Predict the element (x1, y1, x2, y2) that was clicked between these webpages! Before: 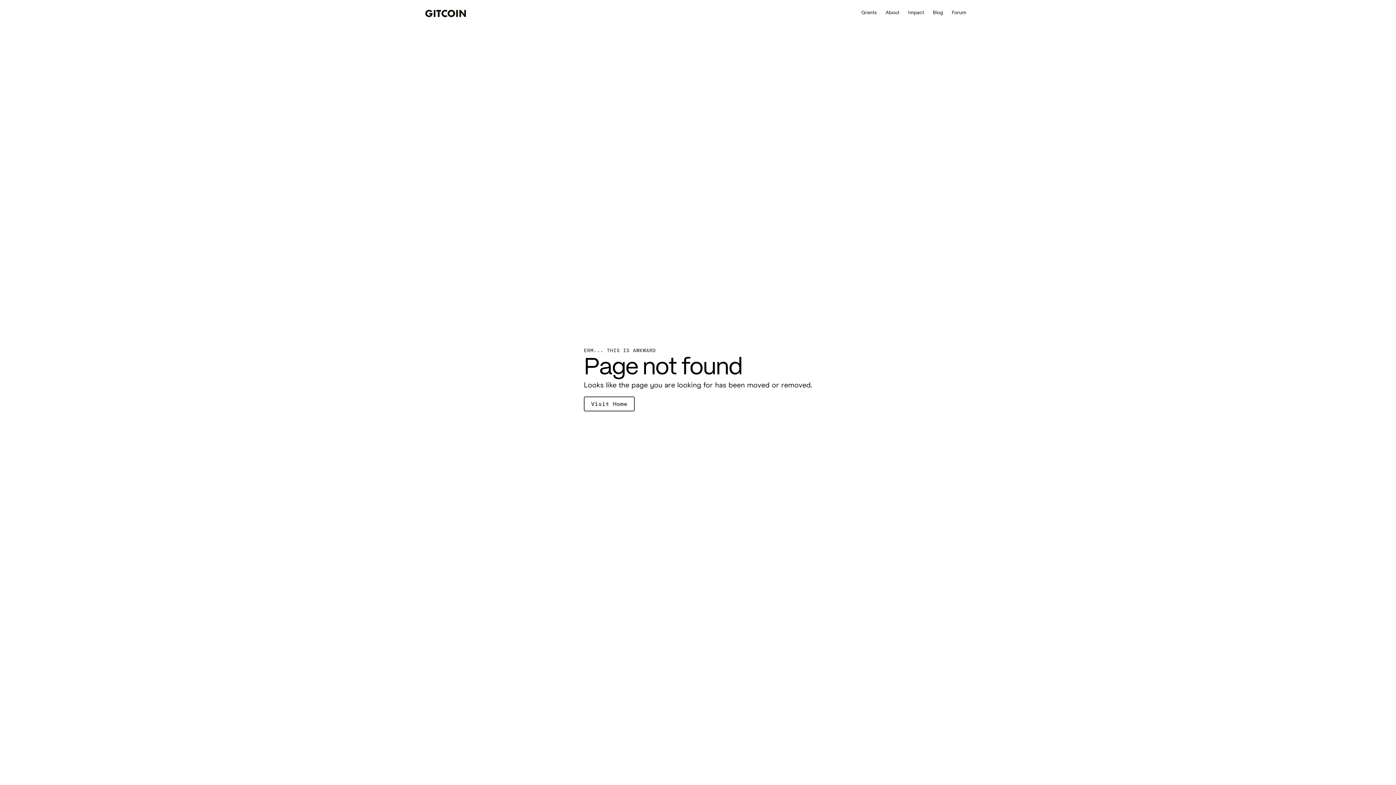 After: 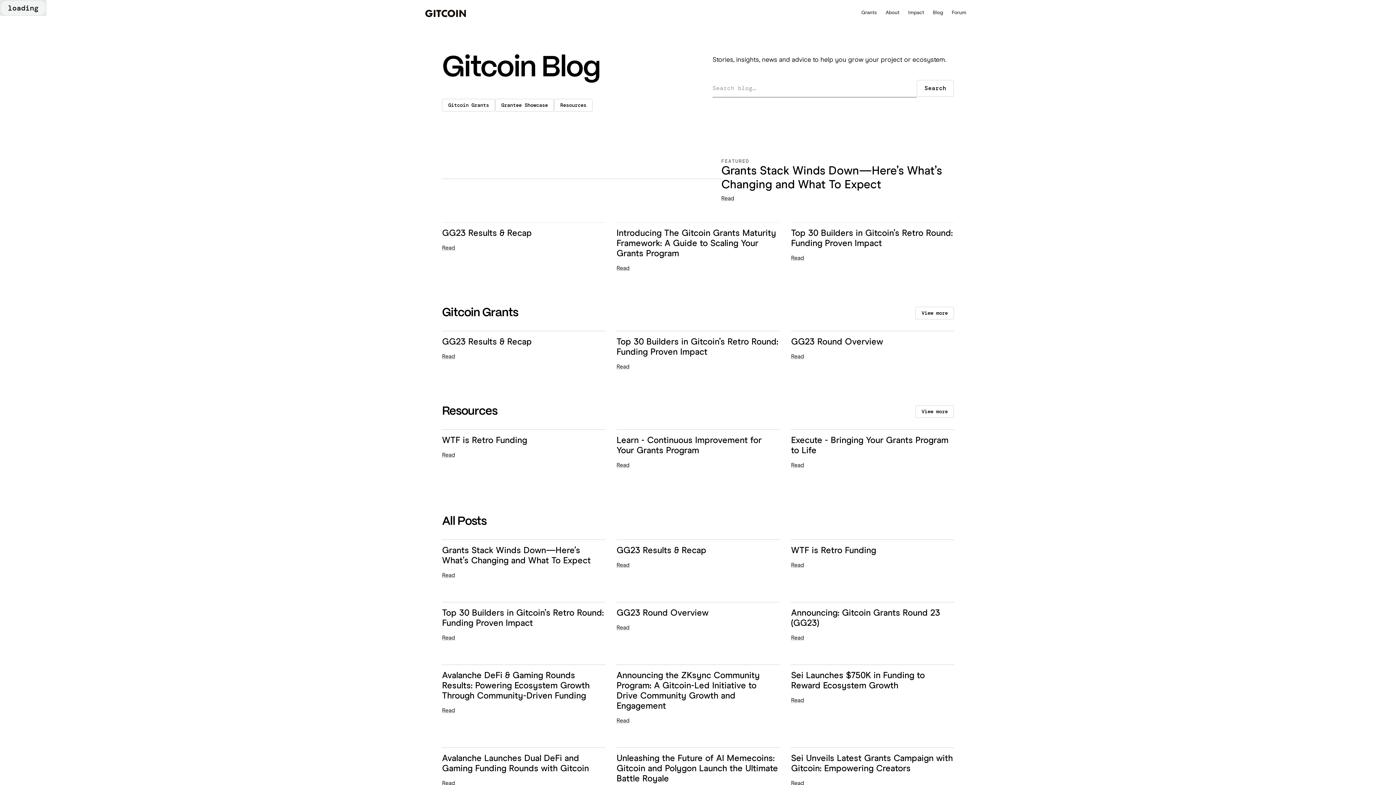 Action: label: Blog bbox: (928, 9, 947, 16)